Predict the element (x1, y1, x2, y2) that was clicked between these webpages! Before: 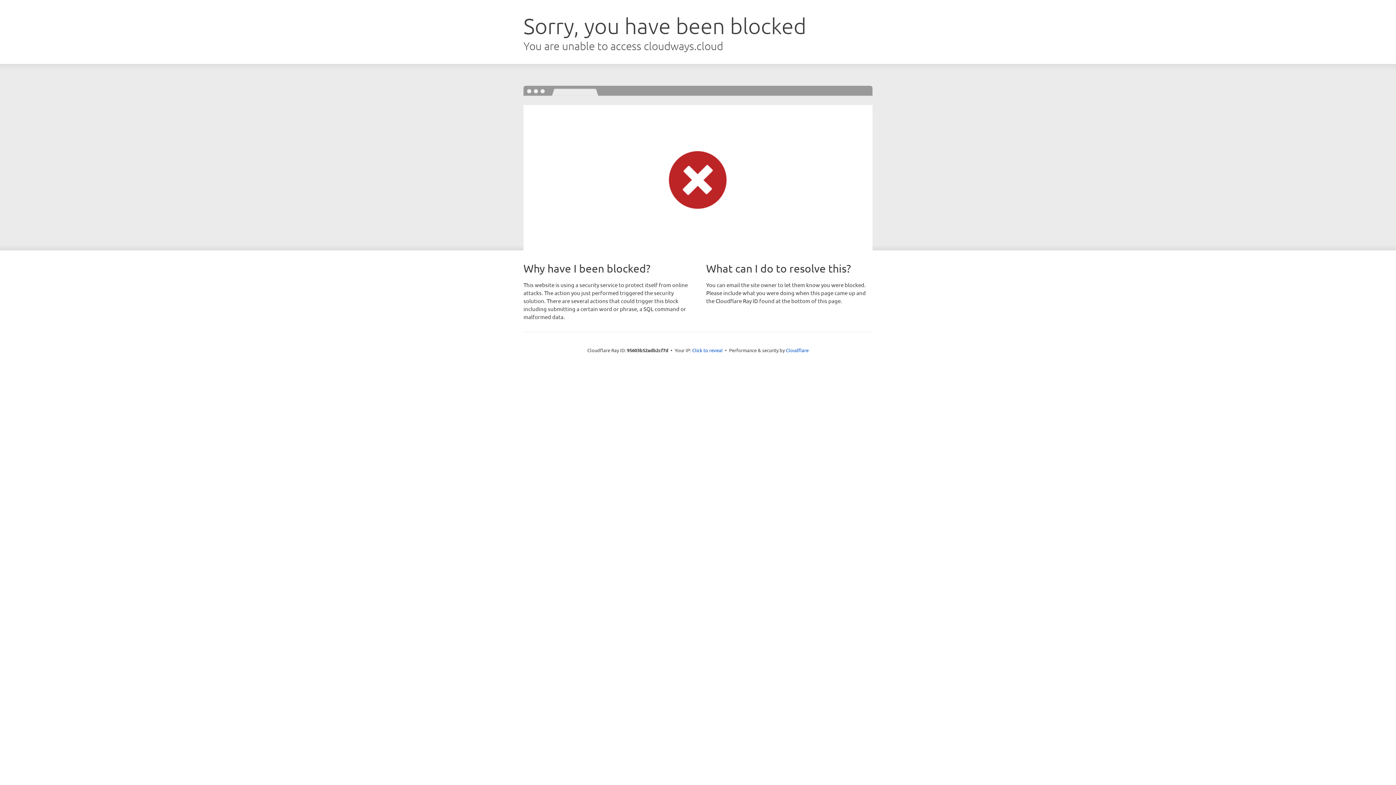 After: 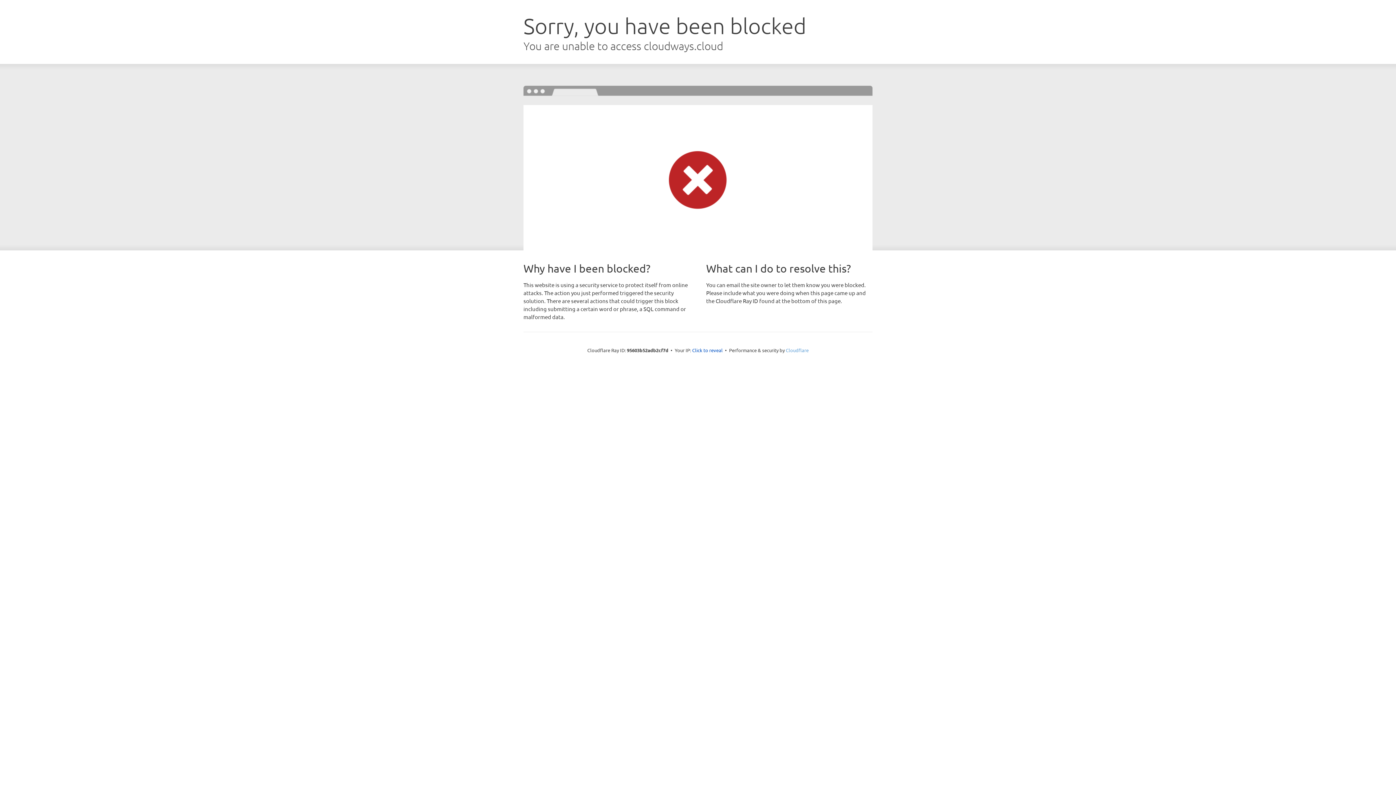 Action: bbox: (786, 347, 808, 353) label: Cloudflare